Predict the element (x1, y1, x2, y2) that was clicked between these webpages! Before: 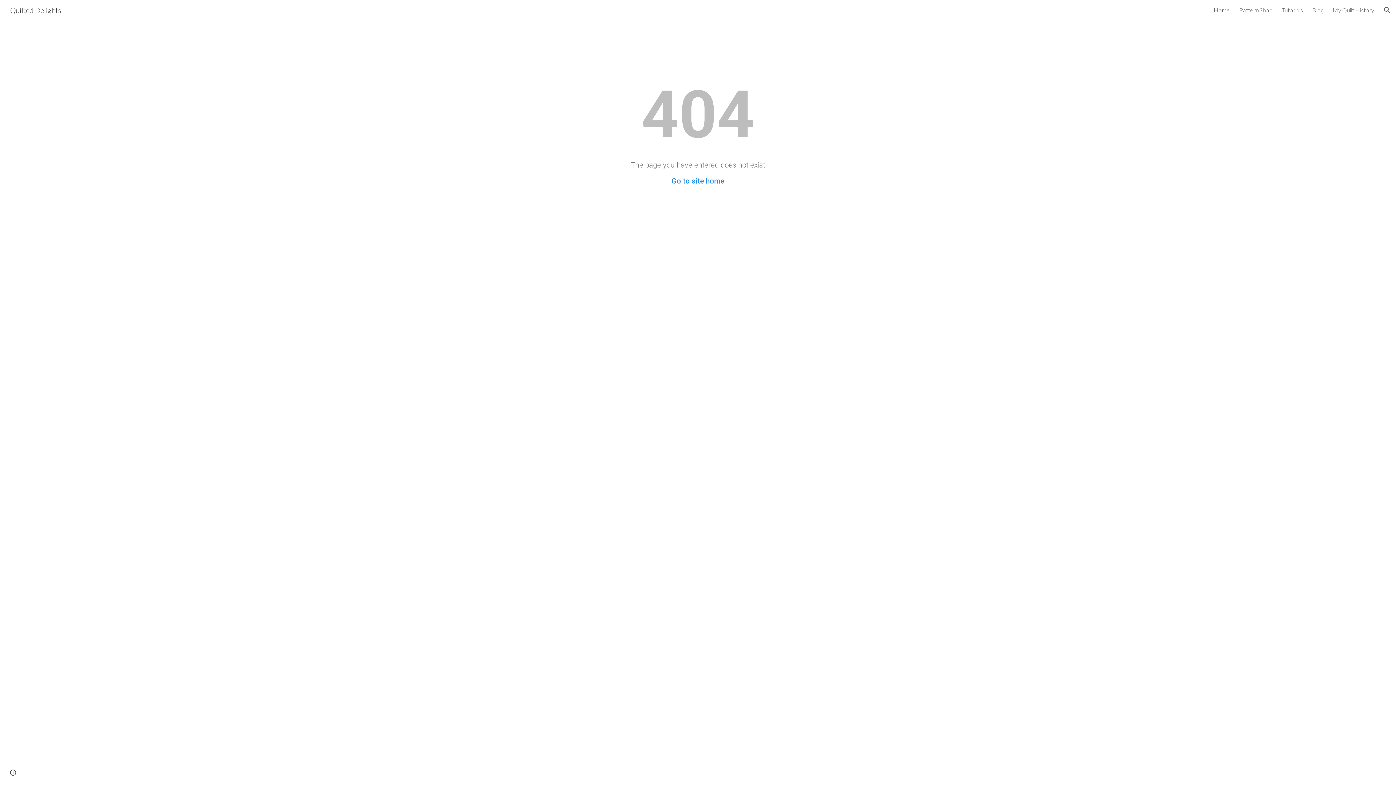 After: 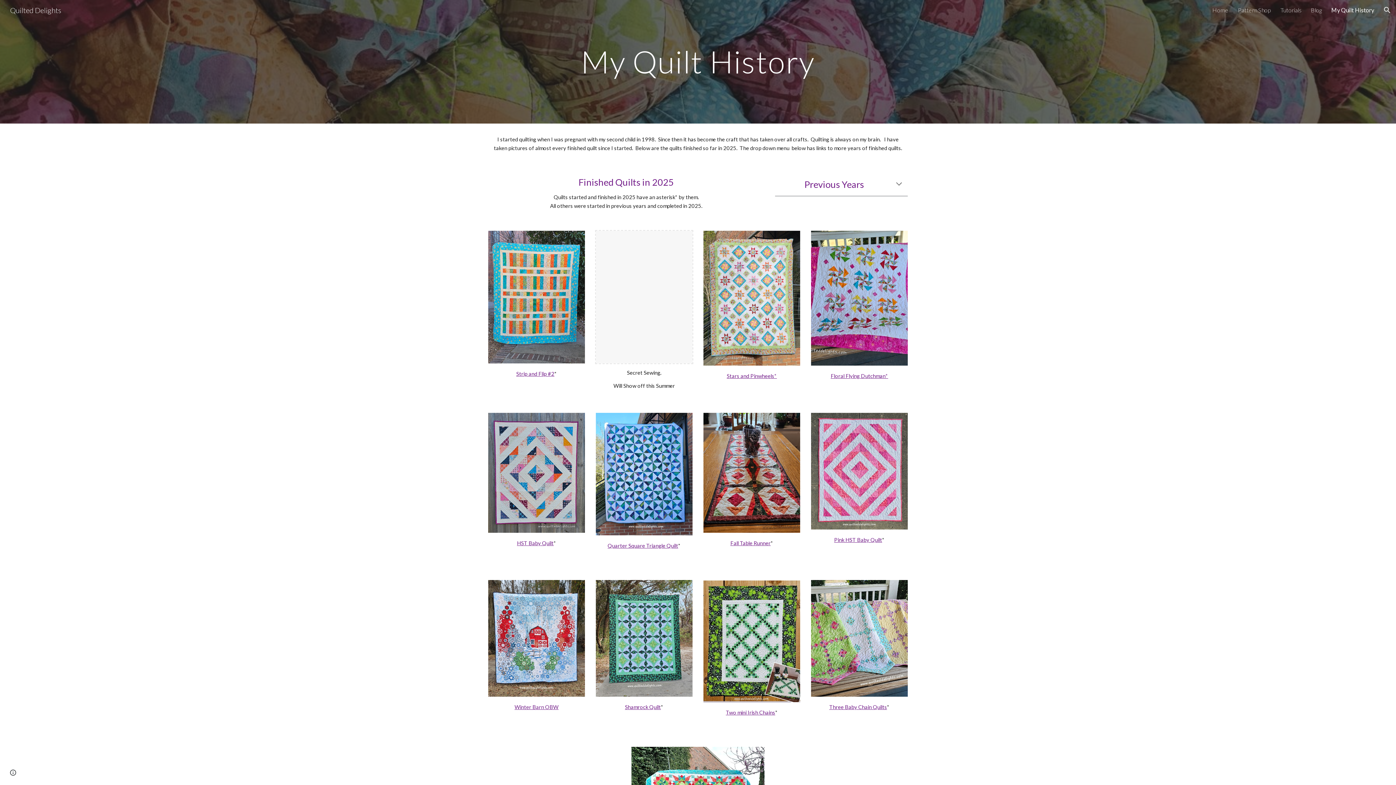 Action: bbox: (1333, 6, 1374, 13) label: My Quilt History